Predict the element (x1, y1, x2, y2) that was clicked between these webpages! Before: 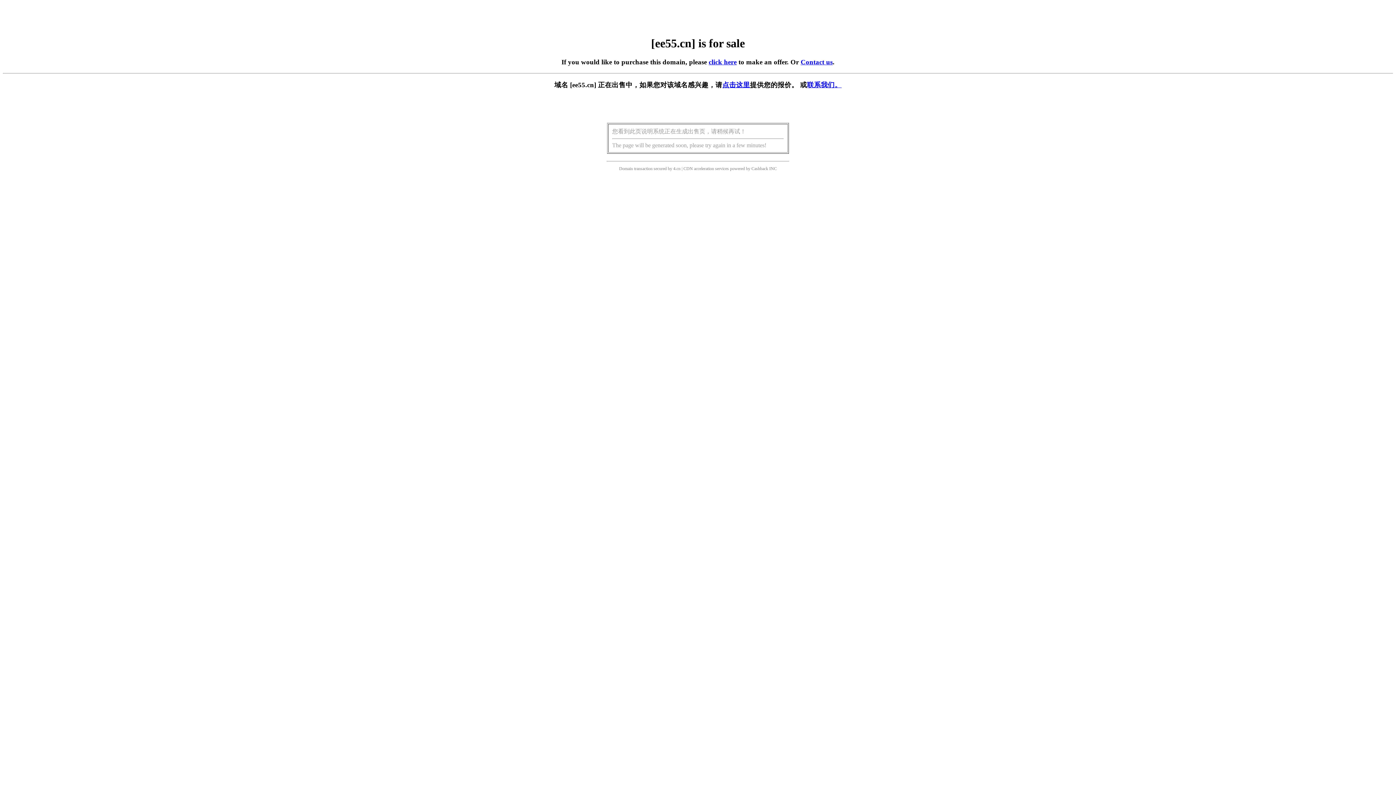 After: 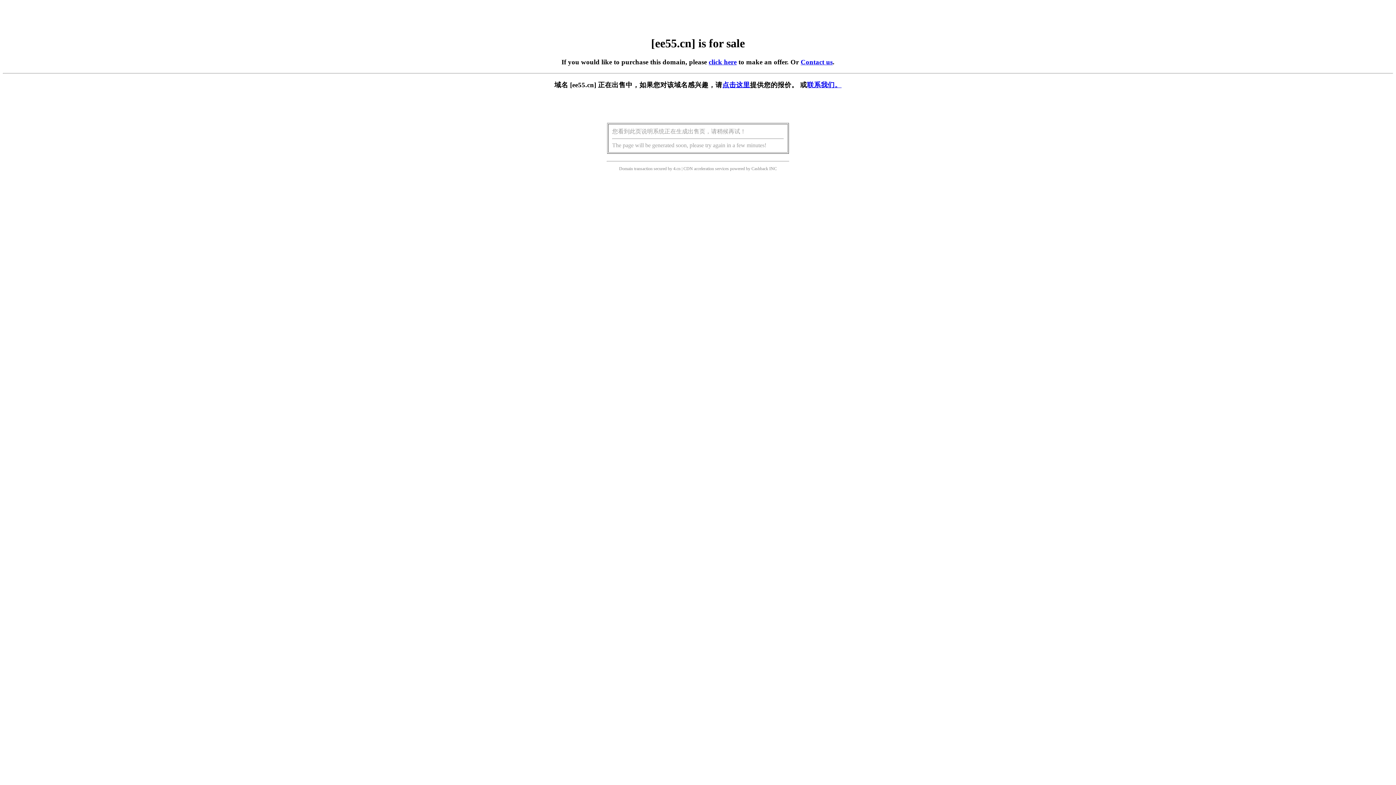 Action: bbox: (708, 58, 736, 65) label: click here